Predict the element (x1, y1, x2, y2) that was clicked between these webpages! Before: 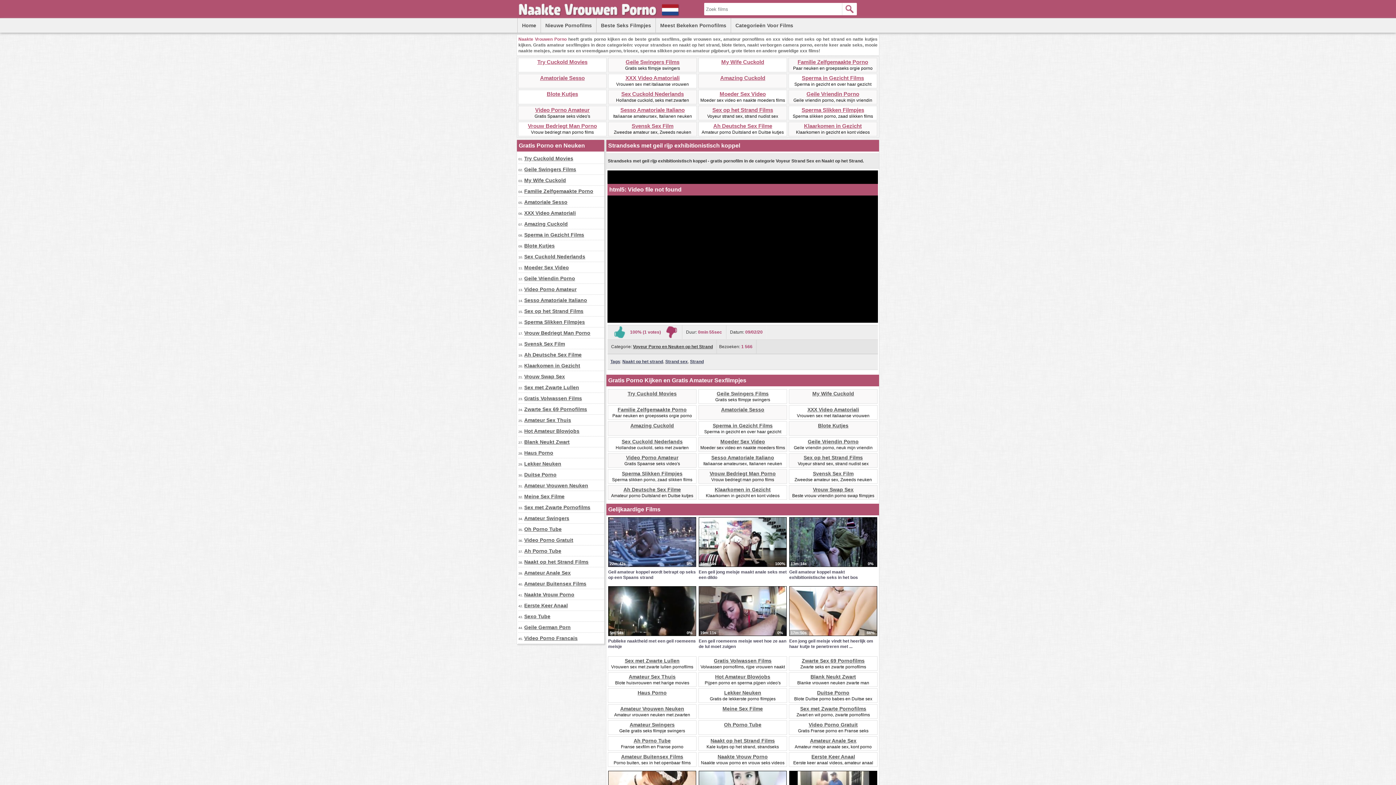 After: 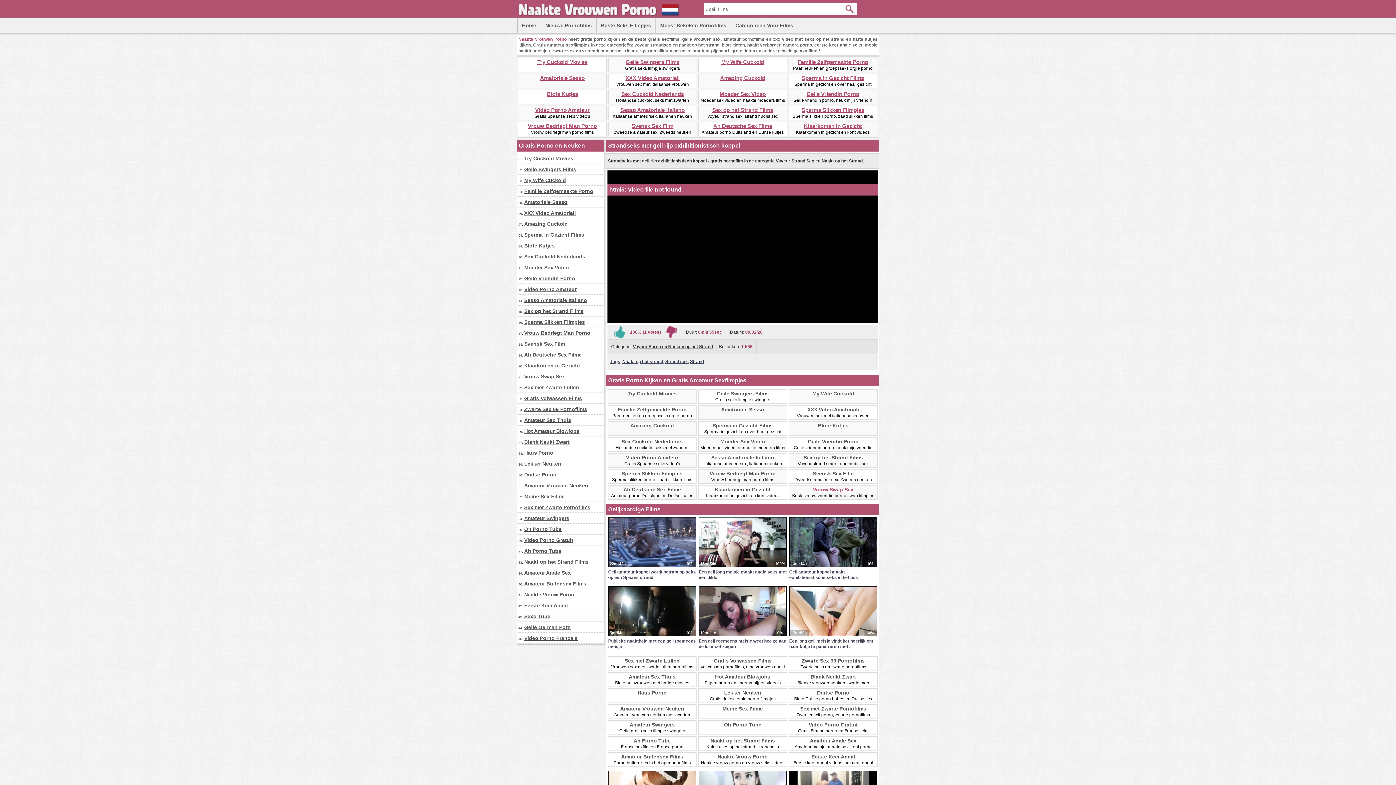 Action: label: Vrouw Swap Sex bbox: (813, 486, 853, 492)